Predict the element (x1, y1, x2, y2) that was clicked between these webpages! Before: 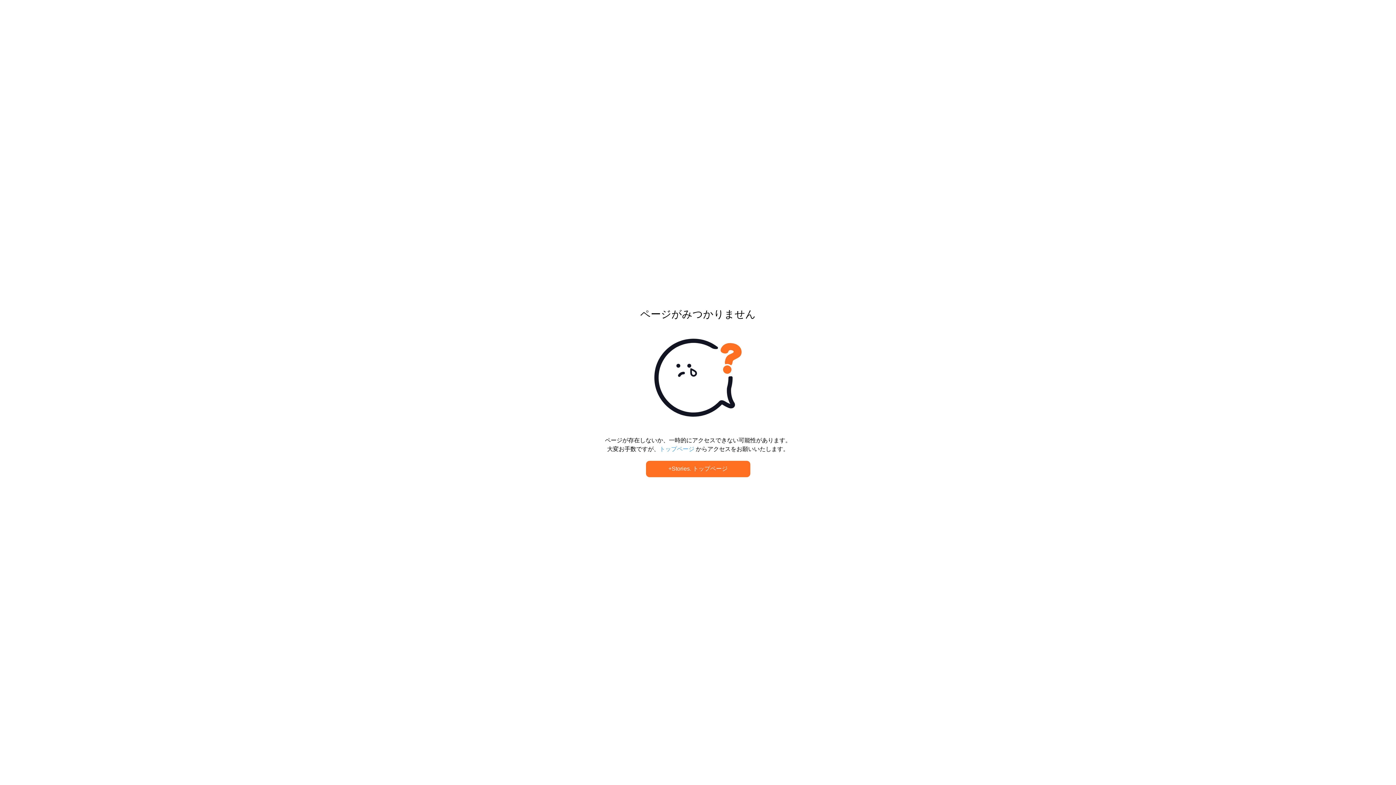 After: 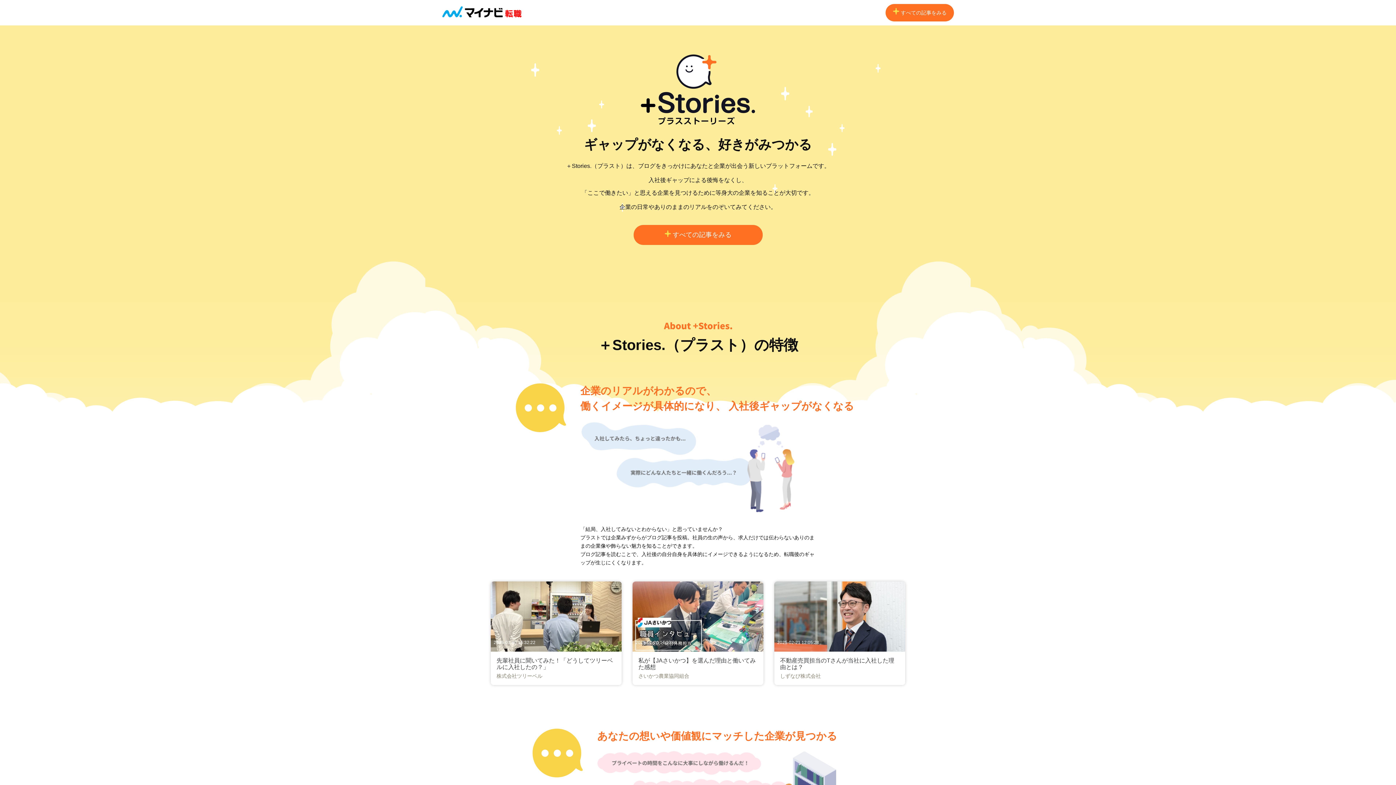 Action: bbox: (659, 446, 694, 452) label: トップページ